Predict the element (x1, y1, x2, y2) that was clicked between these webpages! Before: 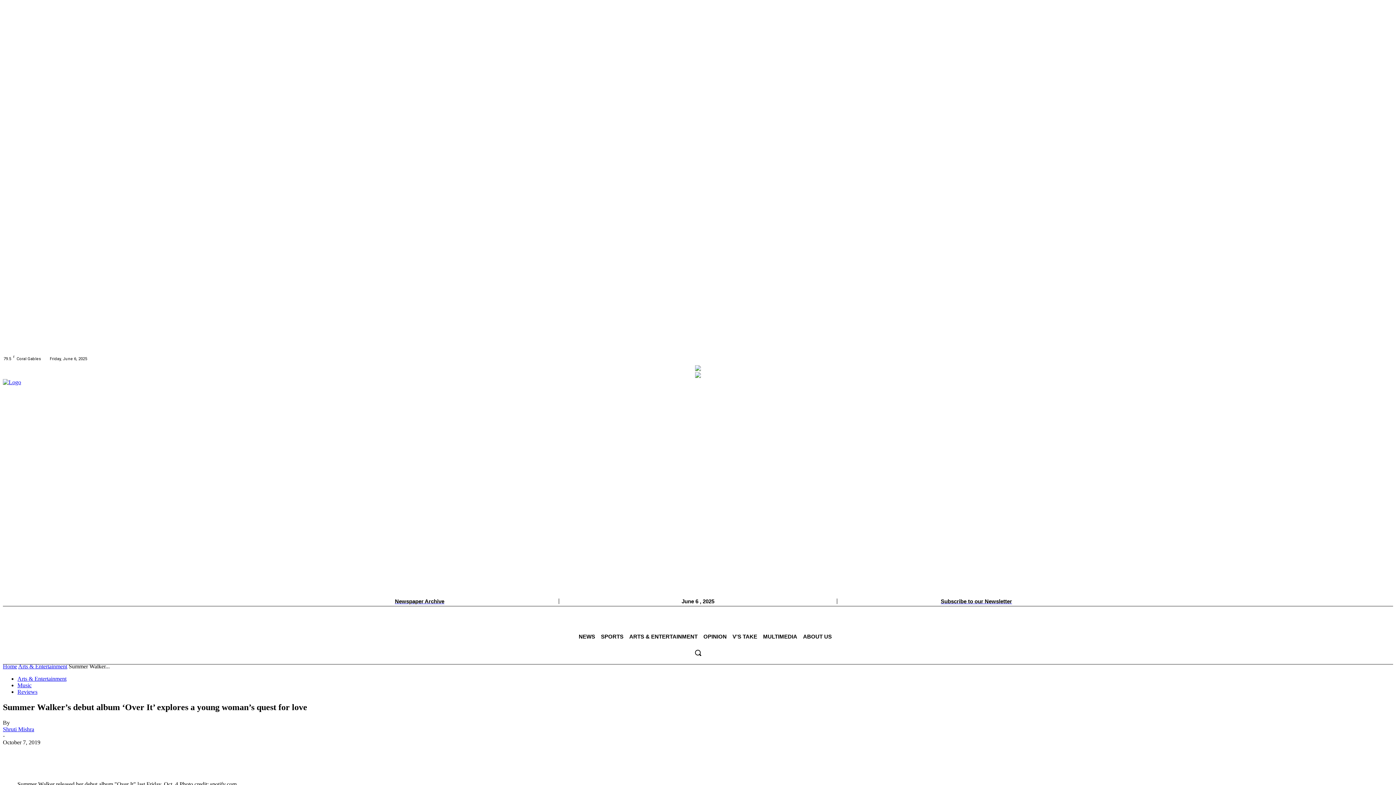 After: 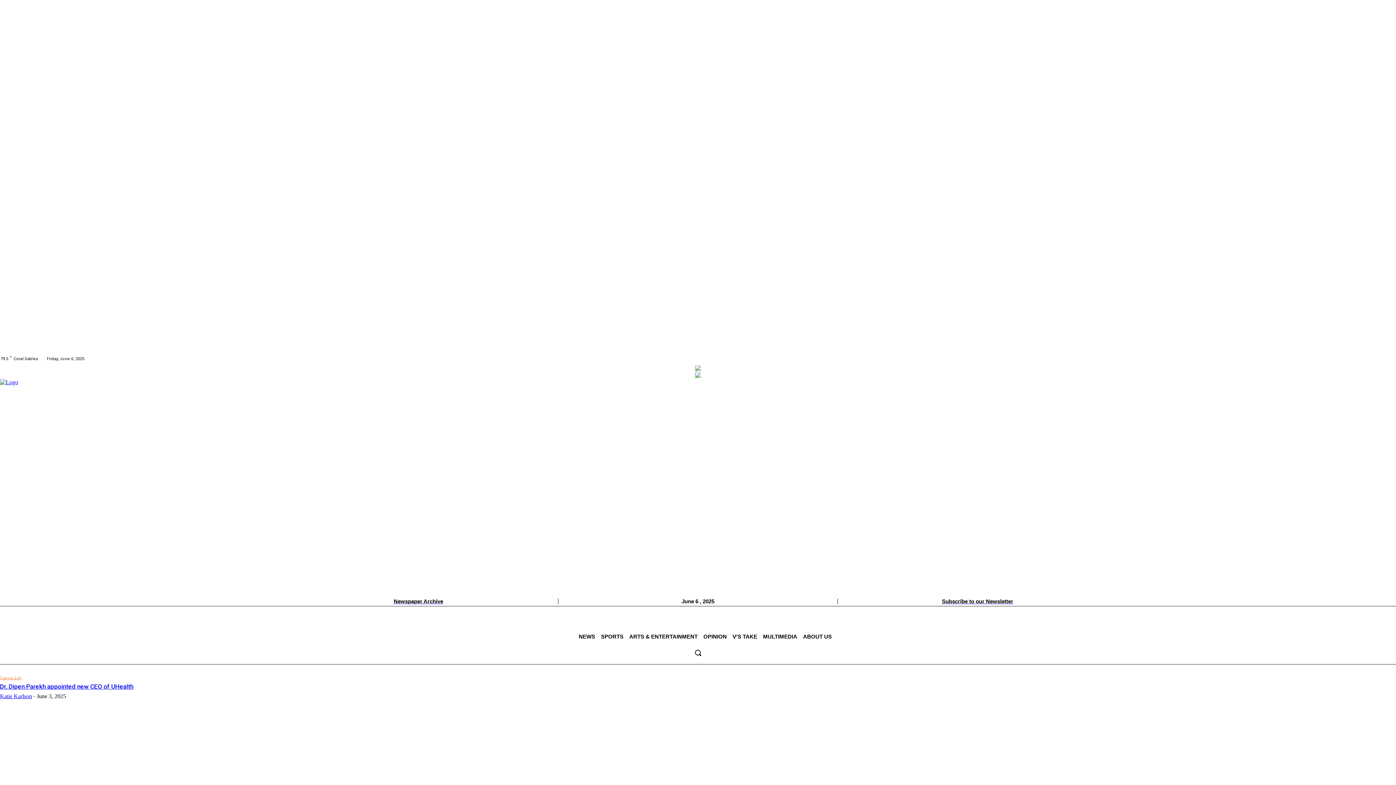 Action: bbox: (2, 379, 933, 598)